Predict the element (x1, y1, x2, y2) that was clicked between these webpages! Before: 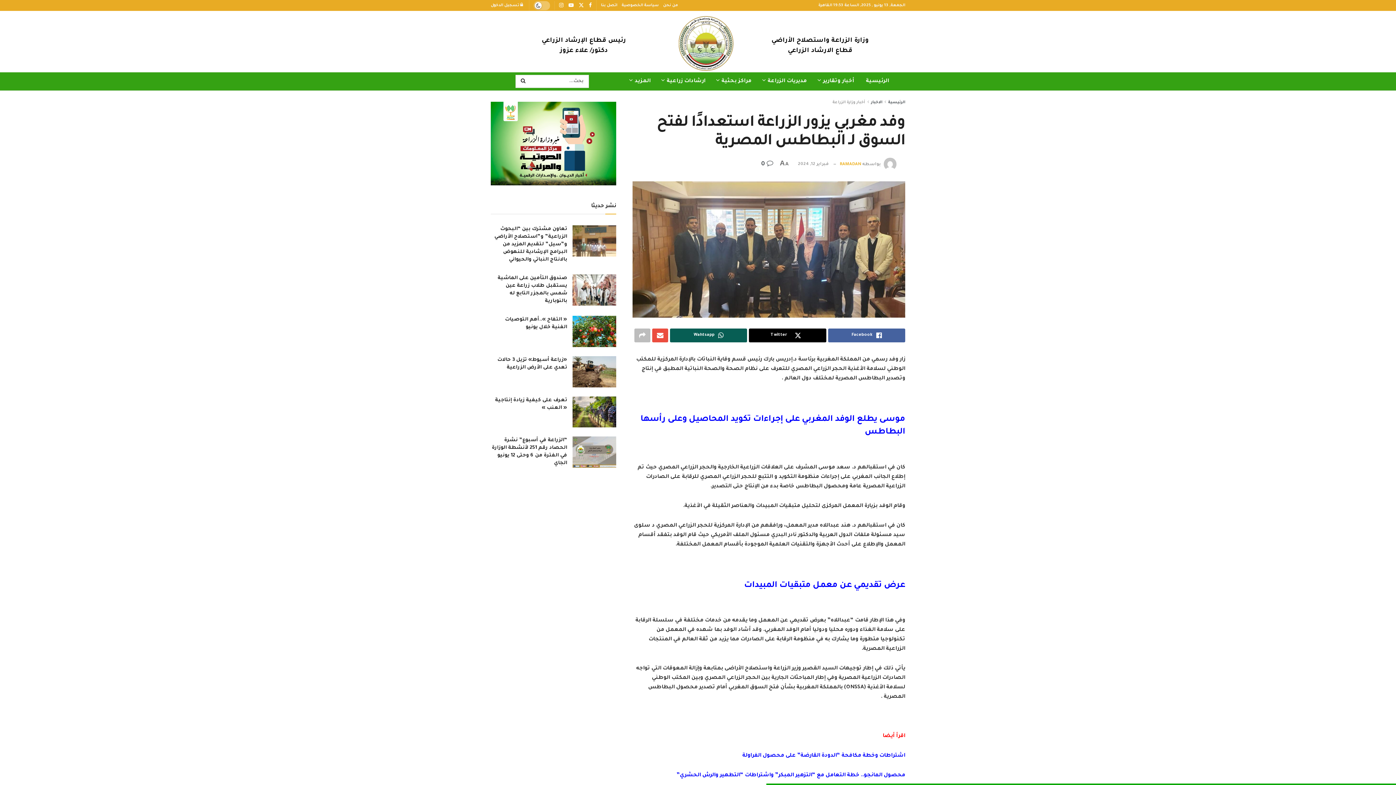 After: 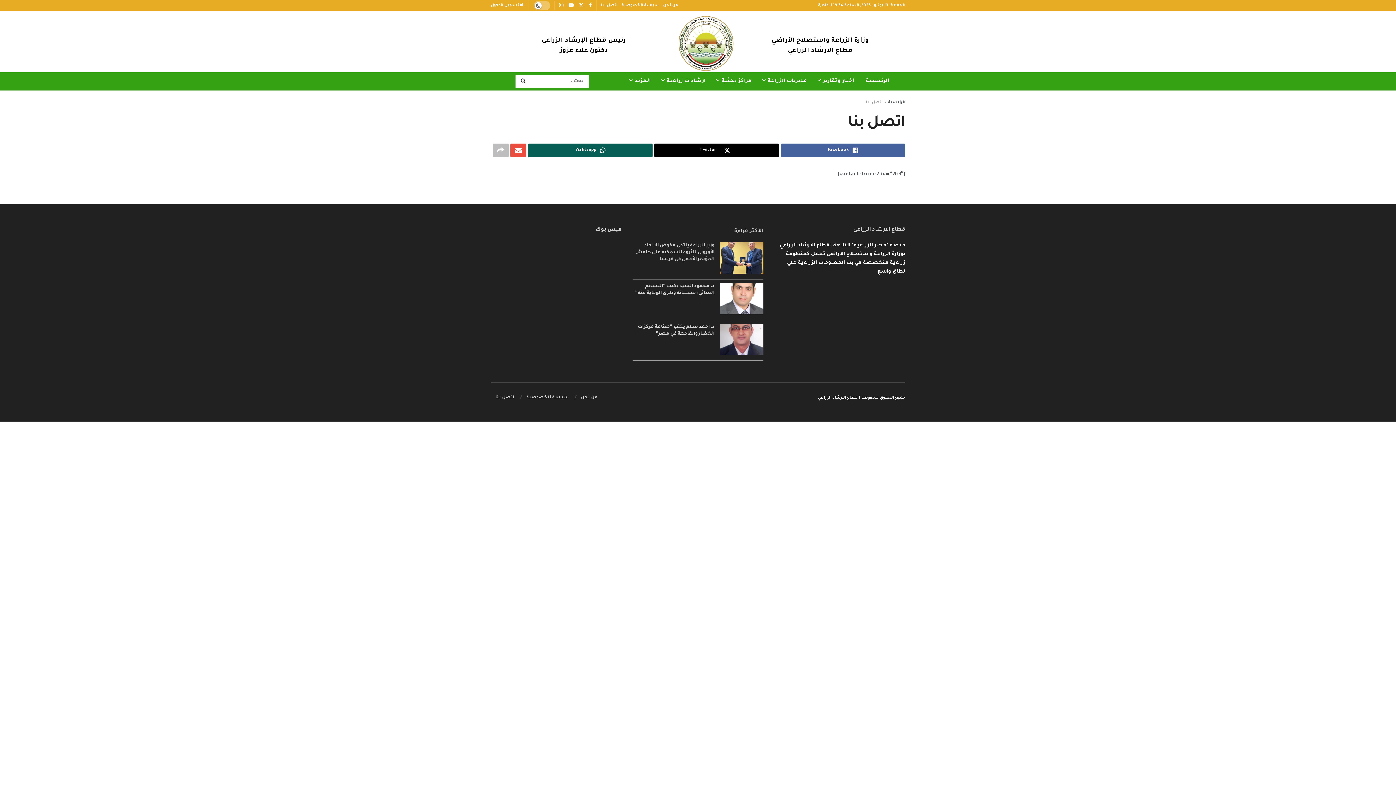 Action: bbox: (601, 0, 617, 10) label: اتصل بنا